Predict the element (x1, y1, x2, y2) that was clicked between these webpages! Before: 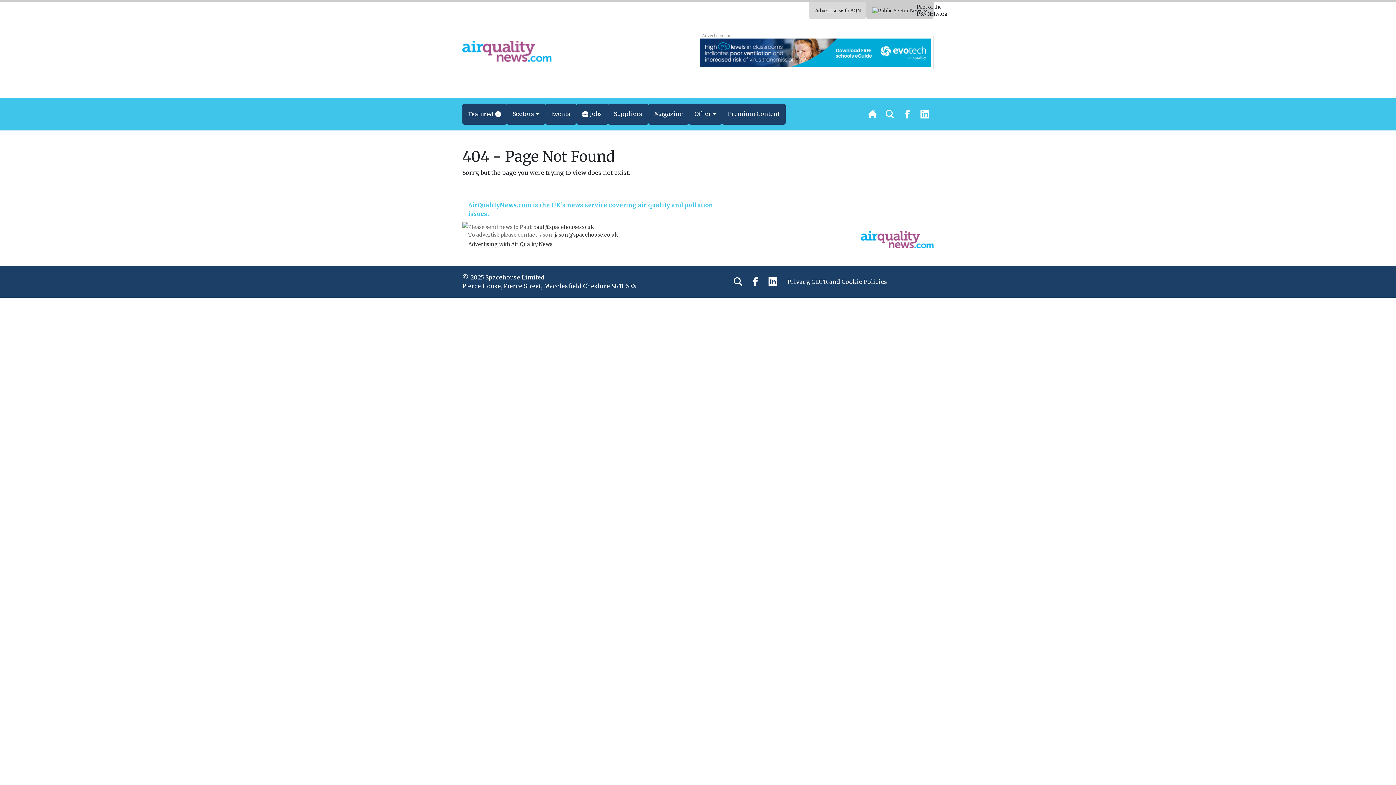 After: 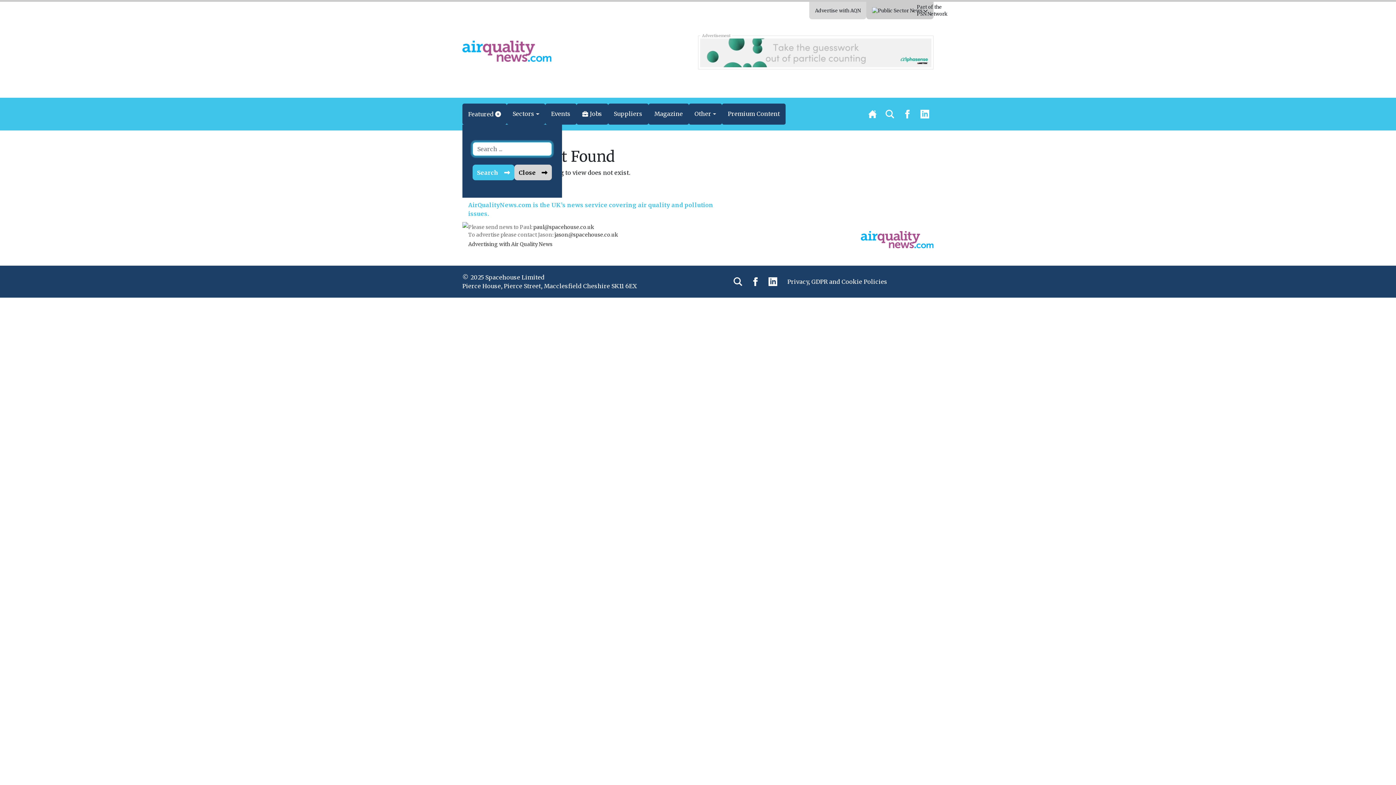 Action: bbox: (881, 104, 898, 124)